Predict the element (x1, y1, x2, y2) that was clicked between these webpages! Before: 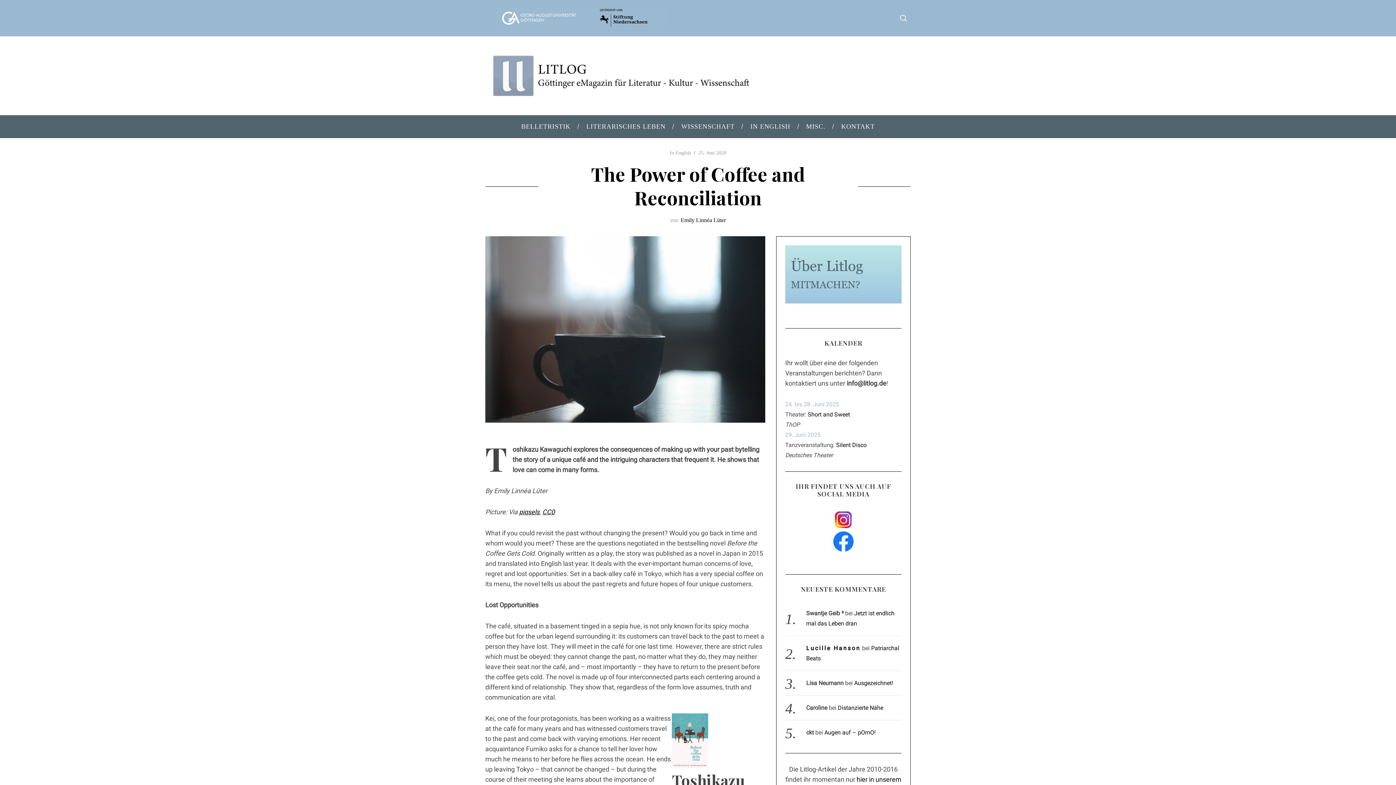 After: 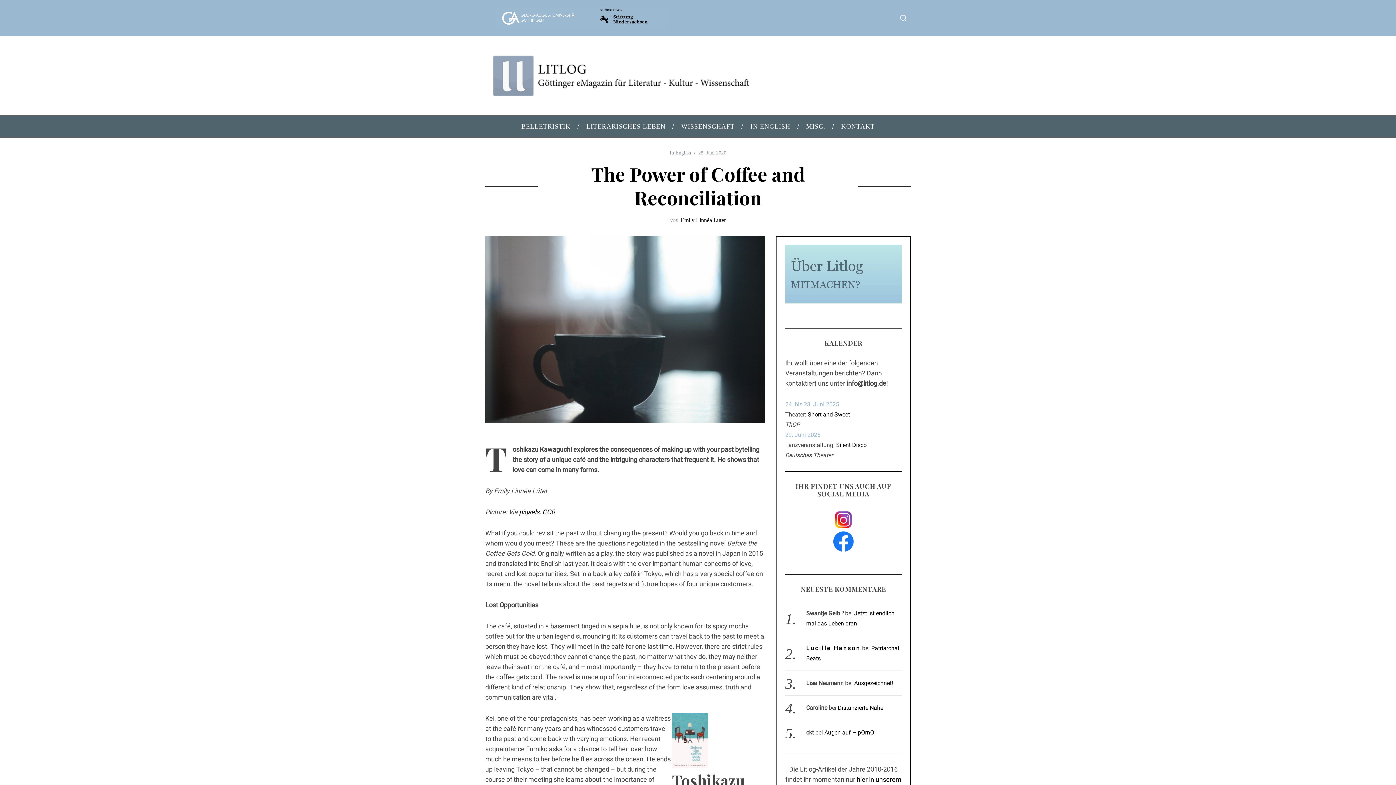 Action: bbox: (785, 509, 901, 530)